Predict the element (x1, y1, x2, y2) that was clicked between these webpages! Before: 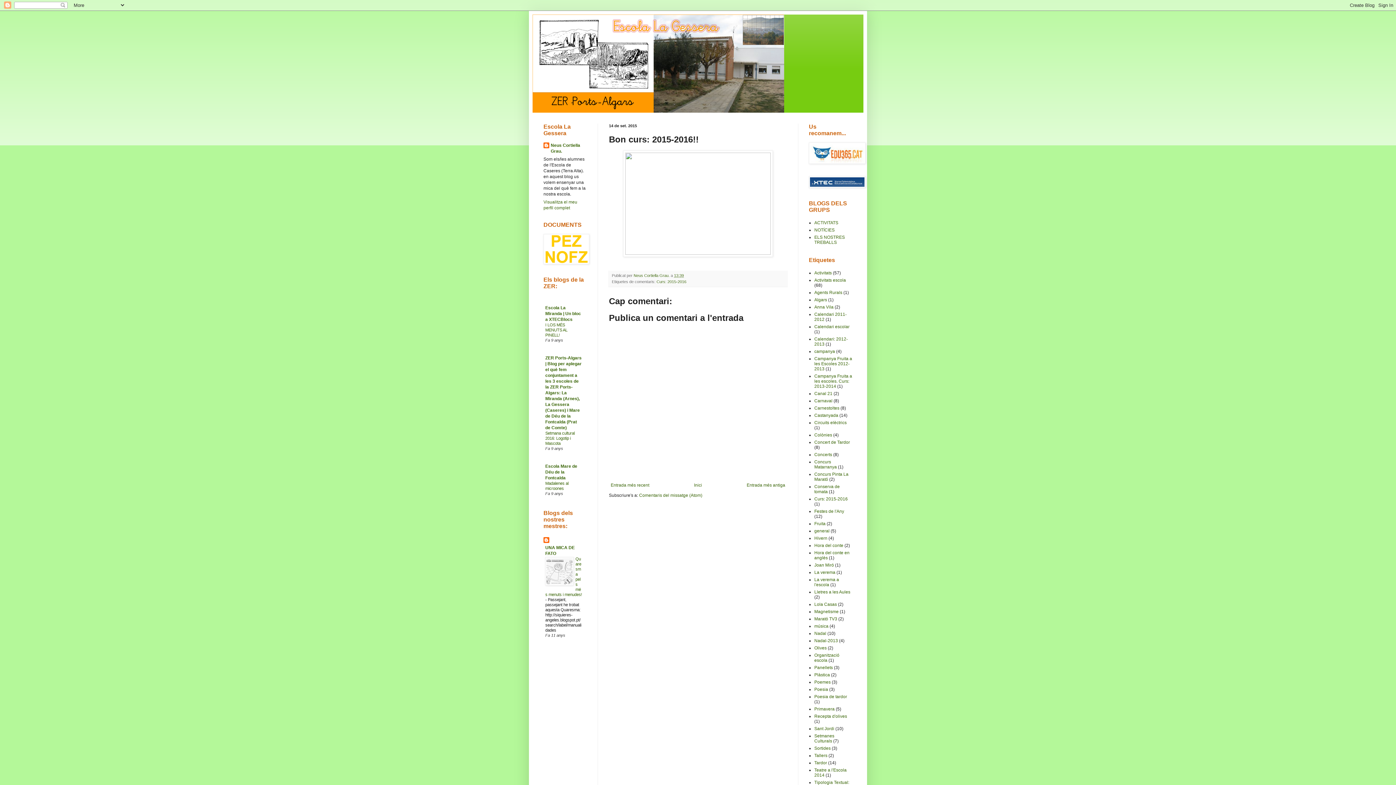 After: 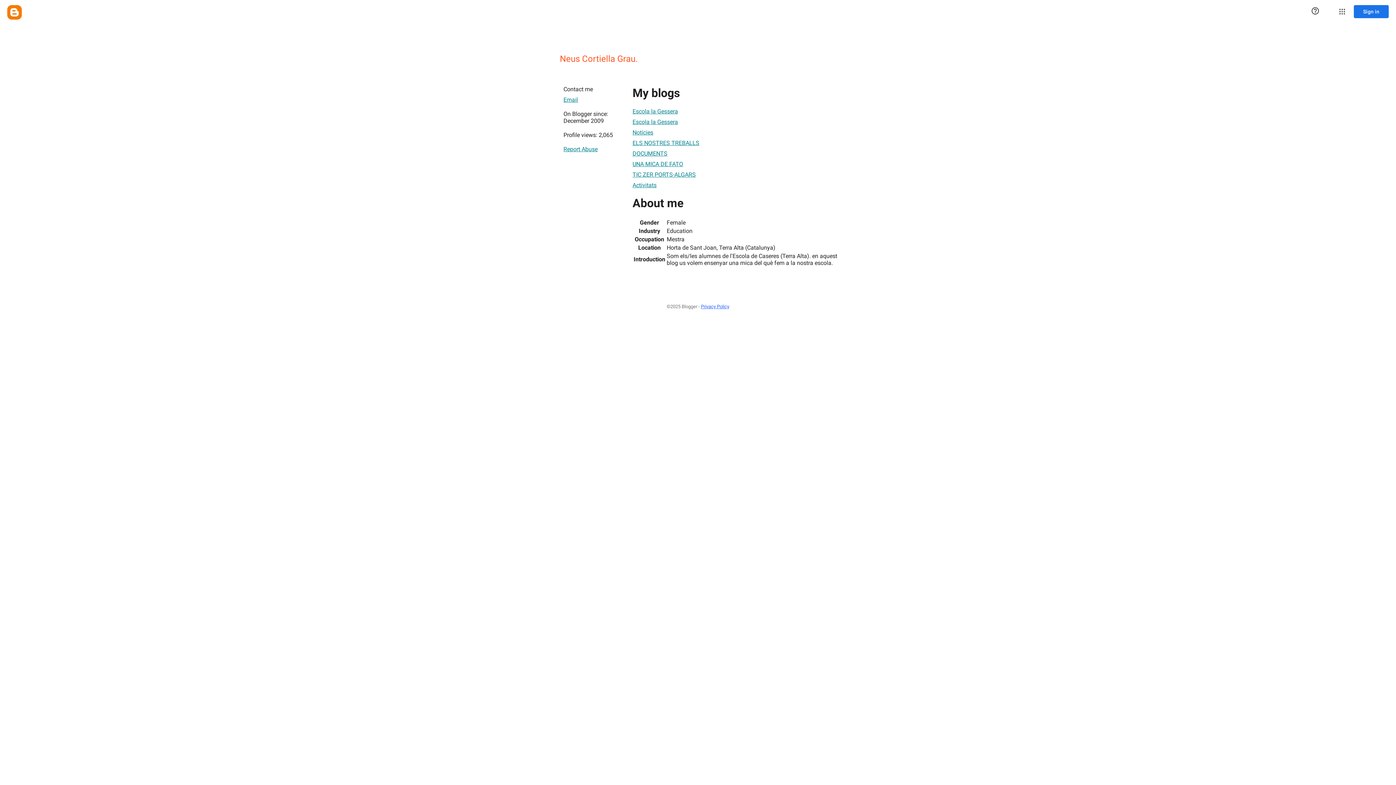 Action: bbox: (633, 273, 670, 277) label: Neus Cortiella Grau. 